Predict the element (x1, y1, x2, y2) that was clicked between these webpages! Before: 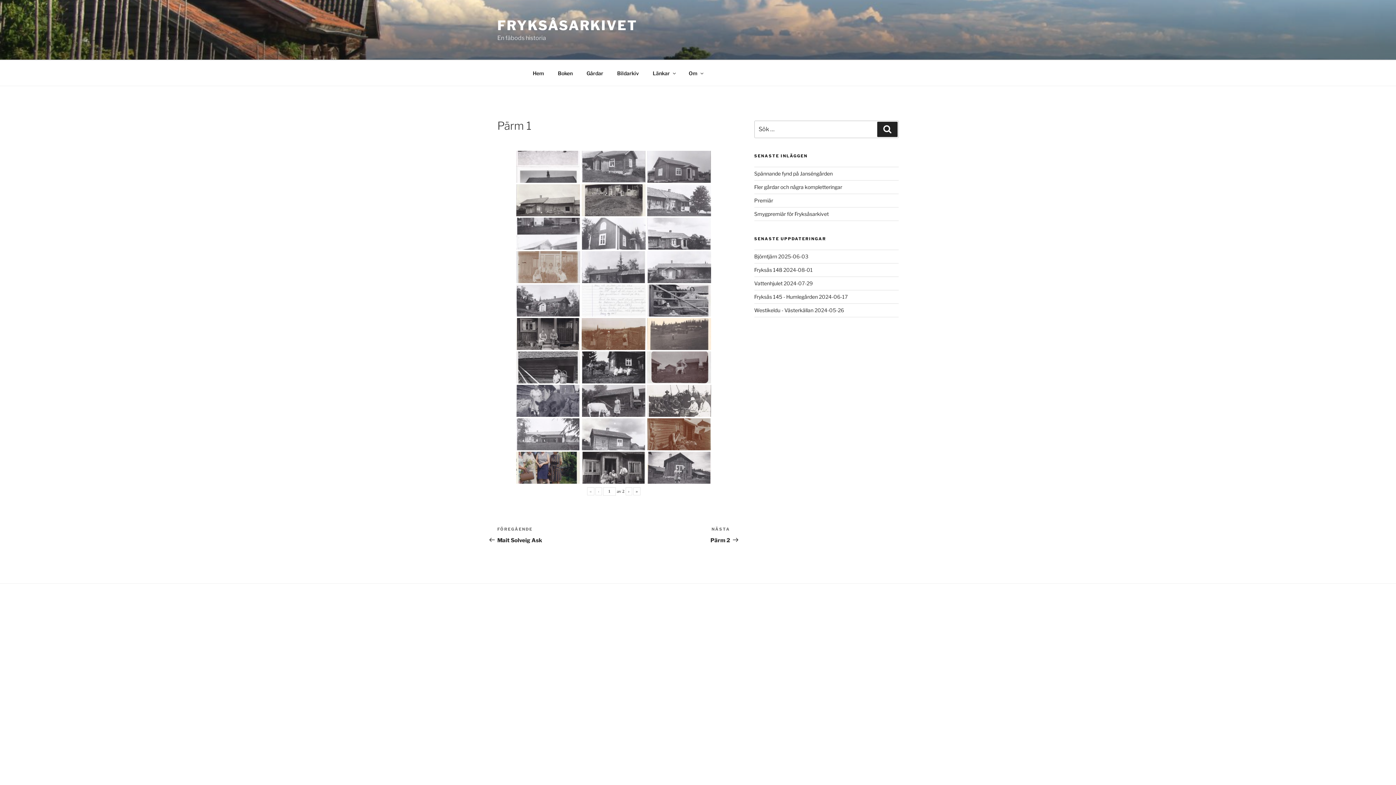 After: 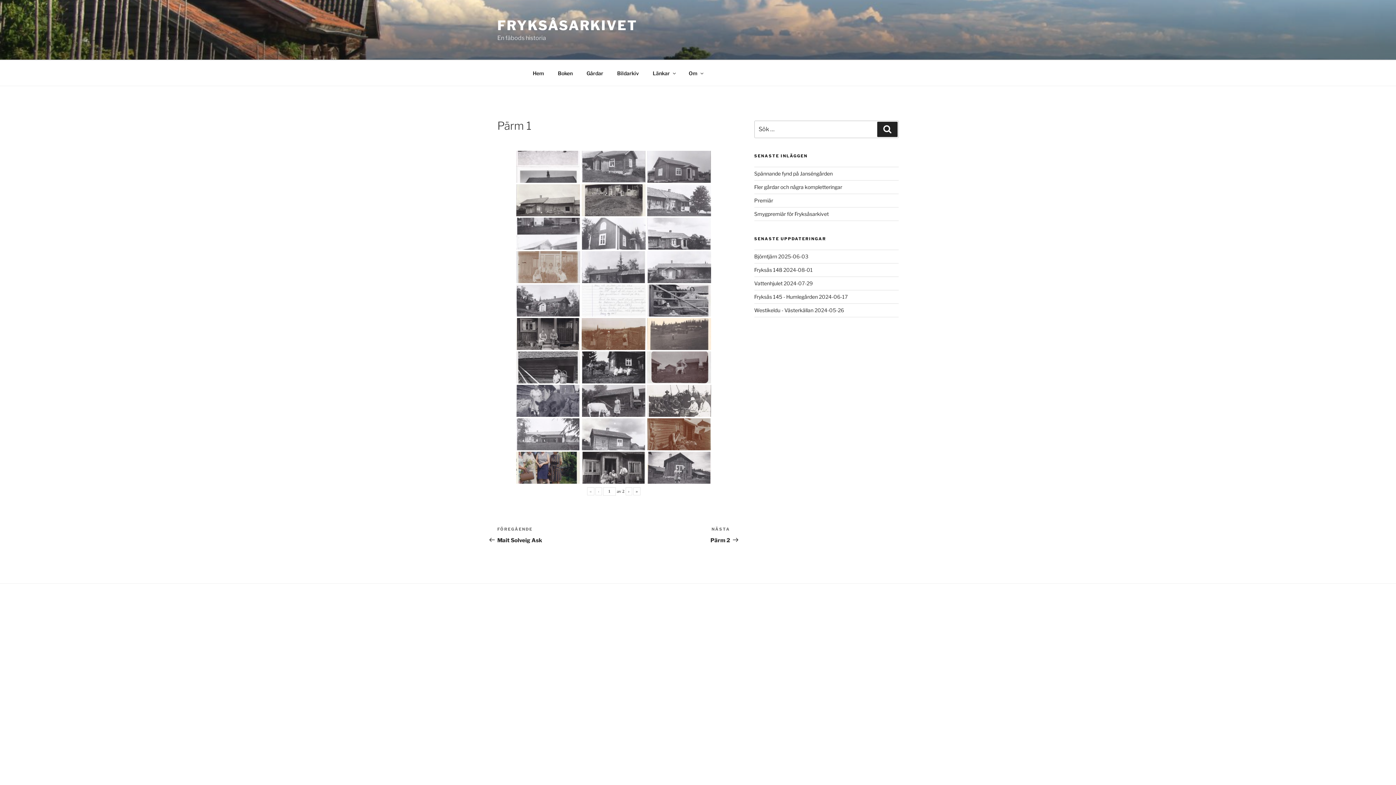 Action: bbox: (595, 487, 602, 495) label: ‹